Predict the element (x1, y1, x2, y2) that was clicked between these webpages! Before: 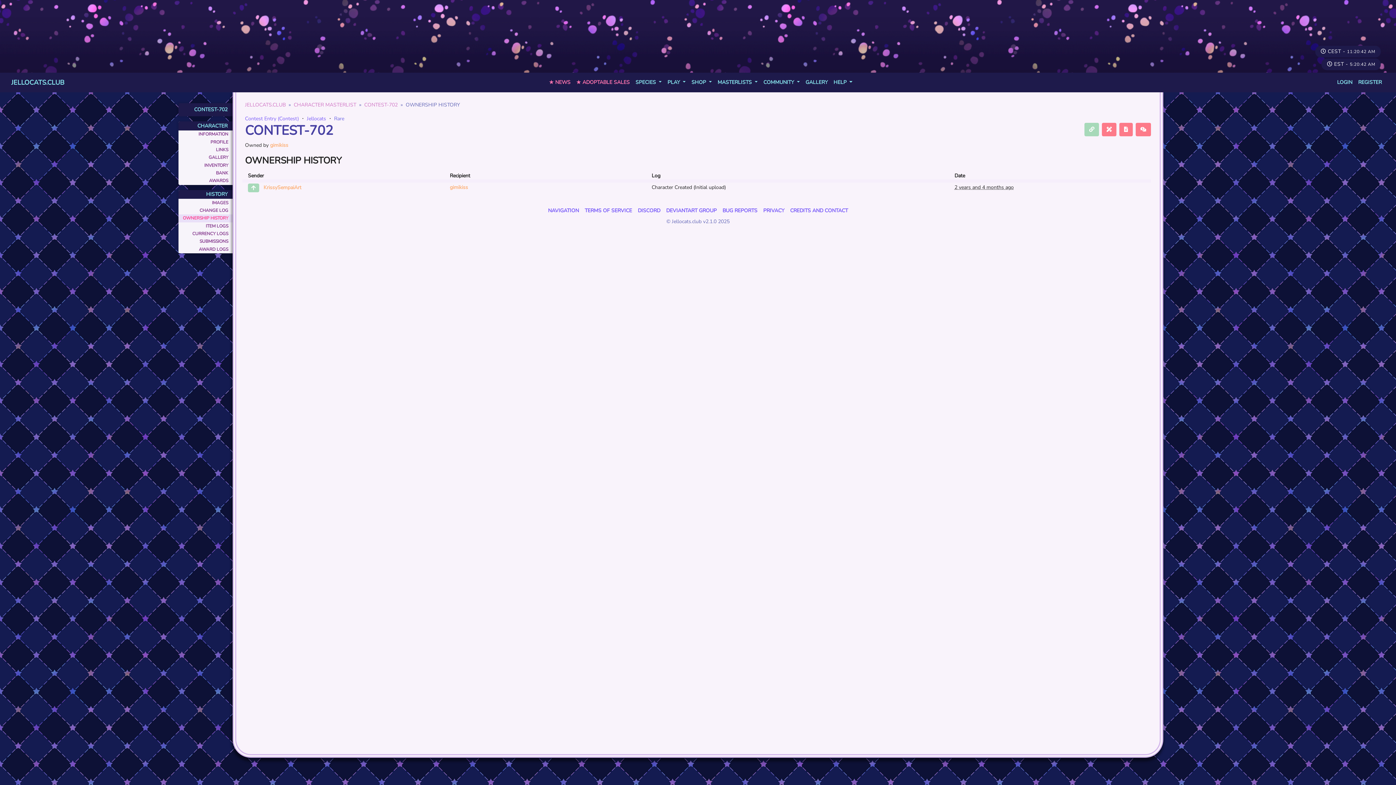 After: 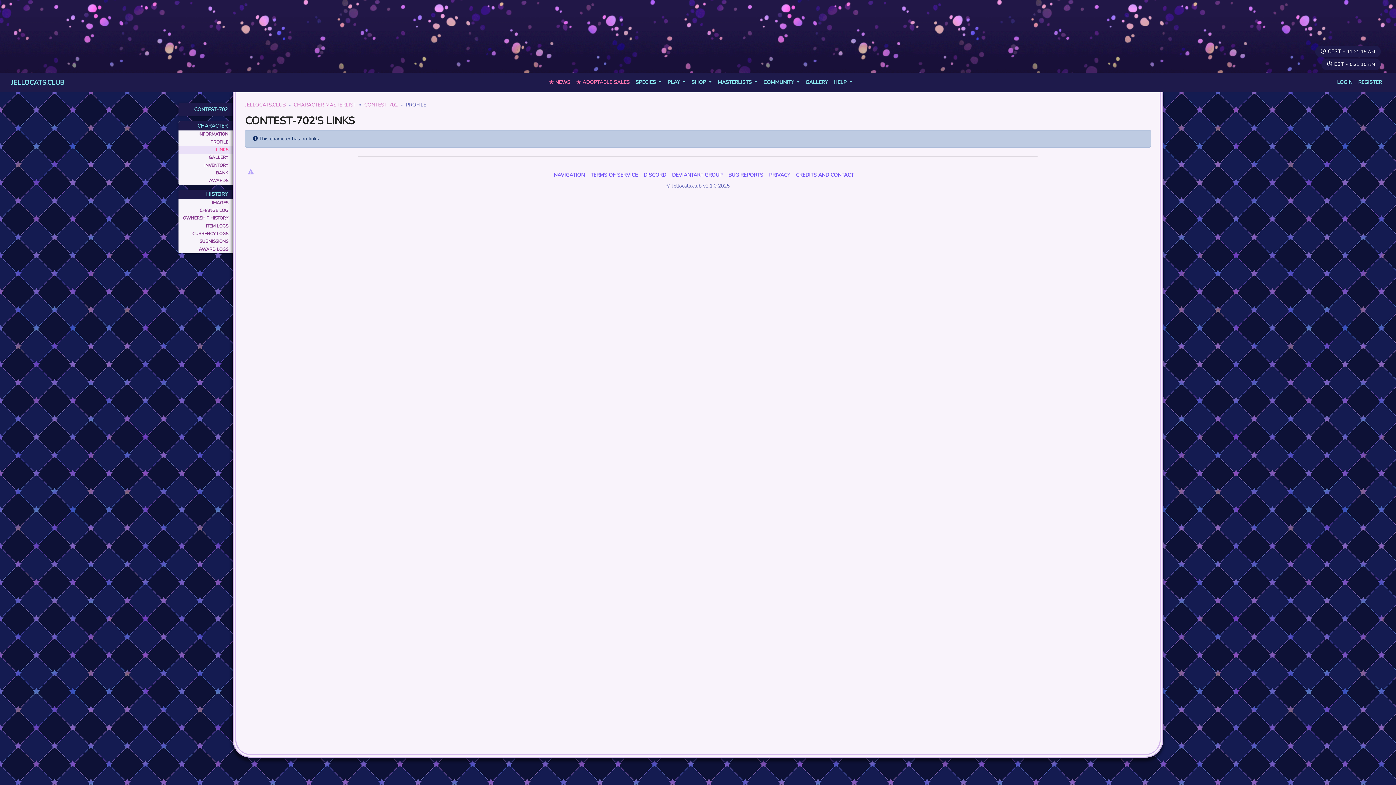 Action: bbox: (178, 146, 232, 153) label: LINKS